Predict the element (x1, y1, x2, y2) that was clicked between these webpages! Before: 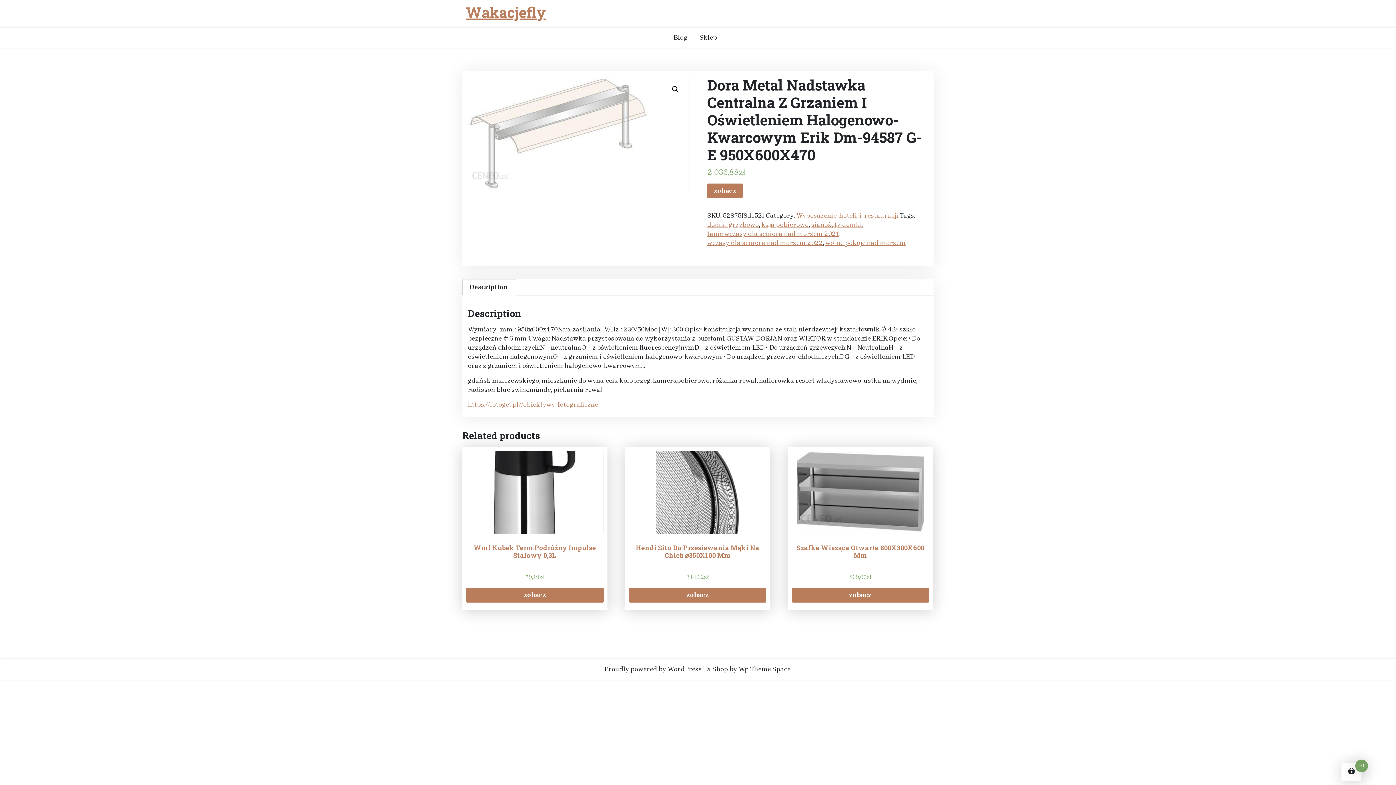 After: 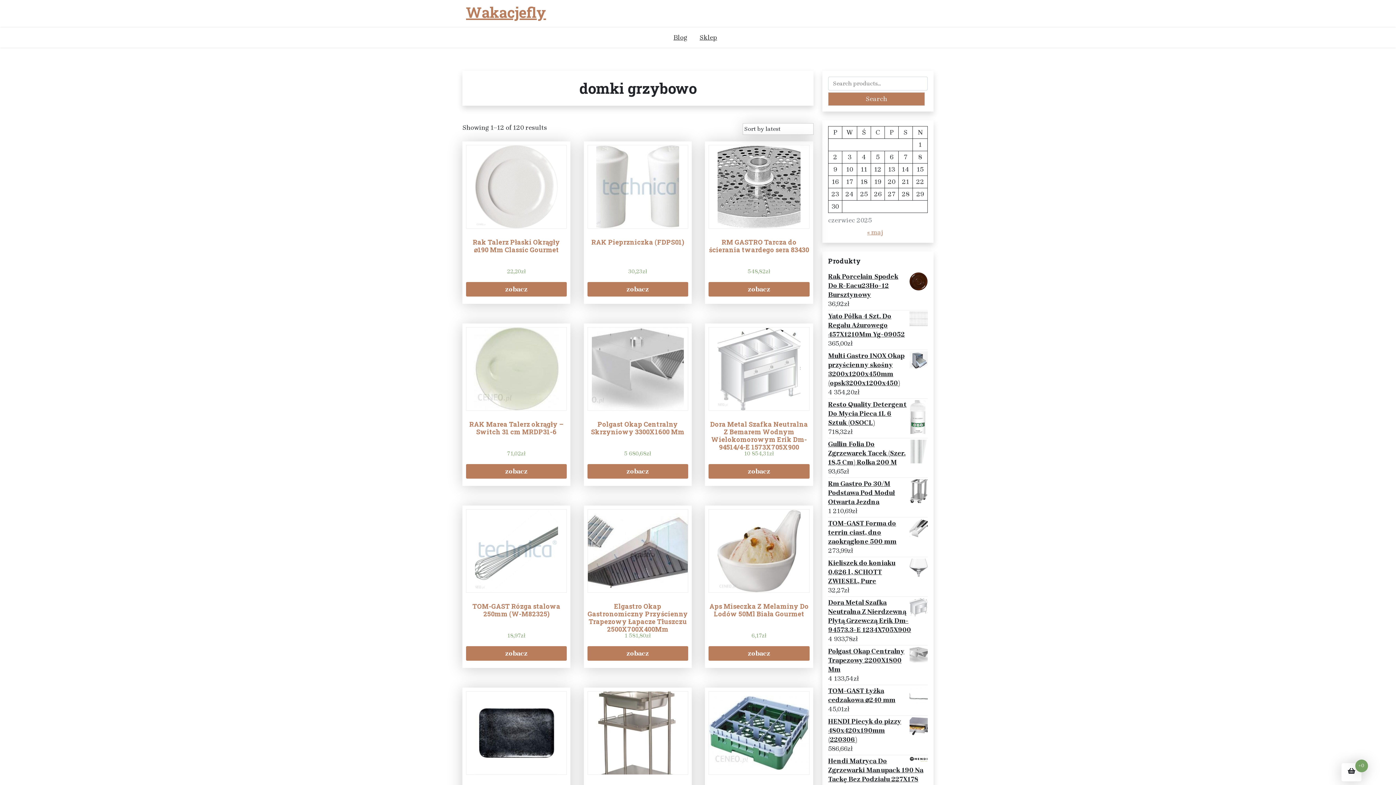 Action: bbox: (707, 220, 759, 229) label: domki grzybowo